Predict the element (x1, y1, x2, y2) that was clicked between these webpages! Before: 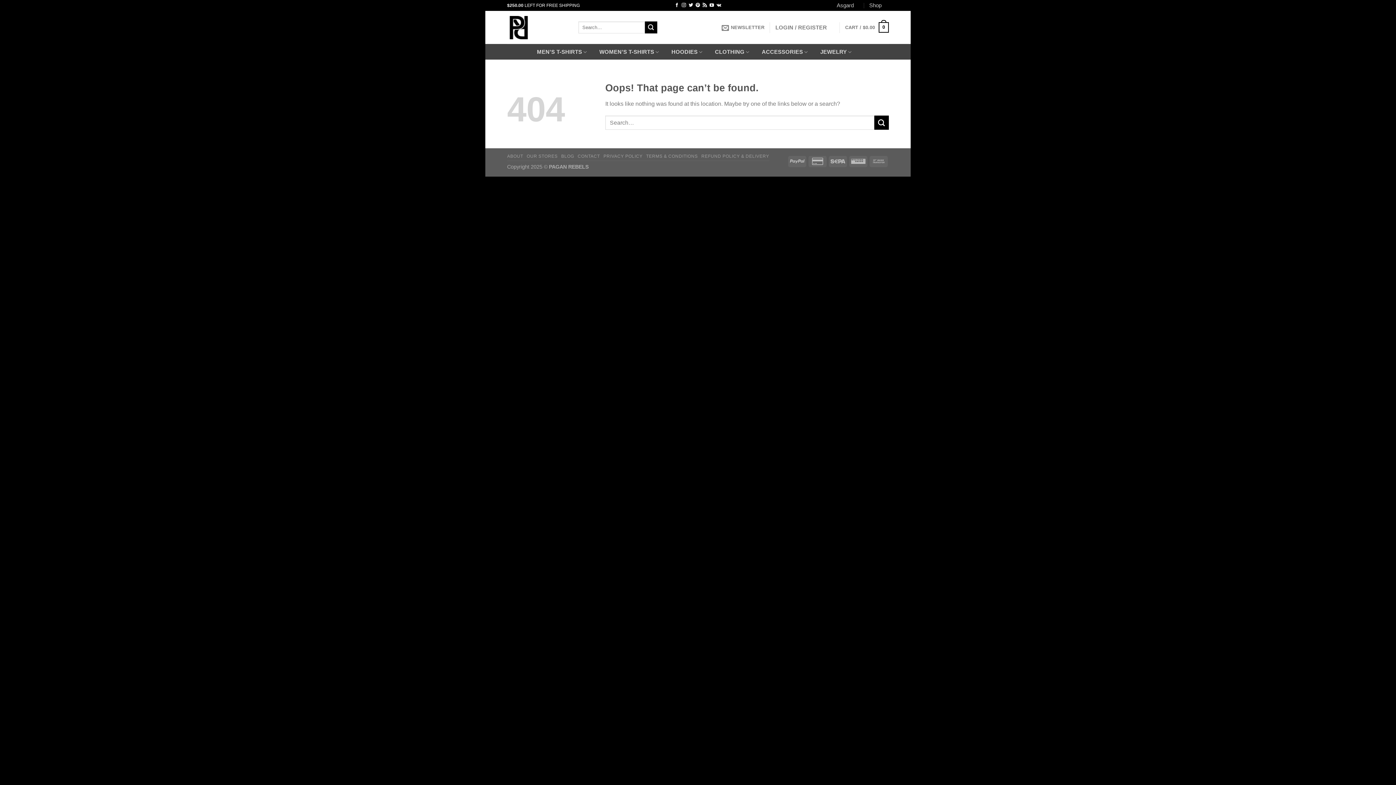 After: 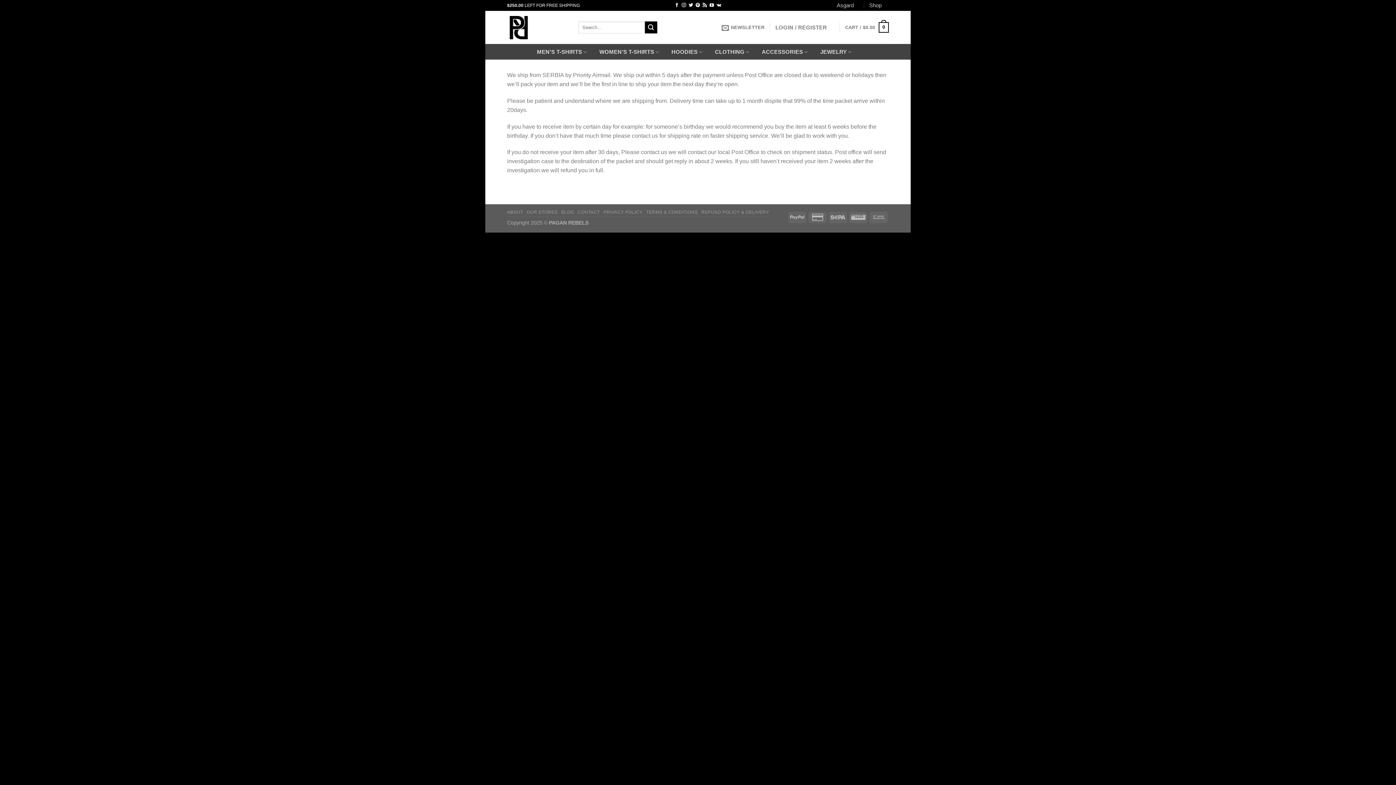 Action: label: REFUND POLICY & DELIVERY bbox: (701, 153, 769, 158)